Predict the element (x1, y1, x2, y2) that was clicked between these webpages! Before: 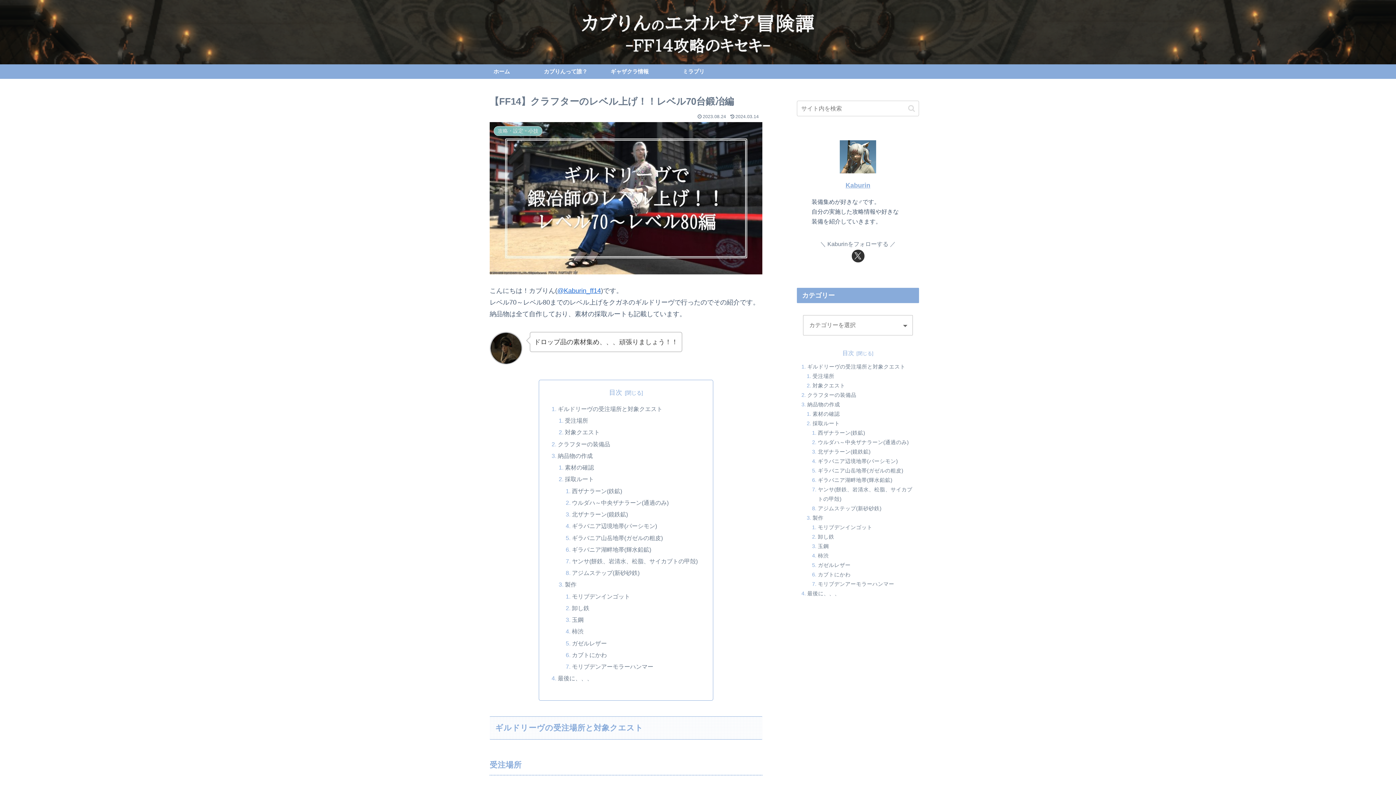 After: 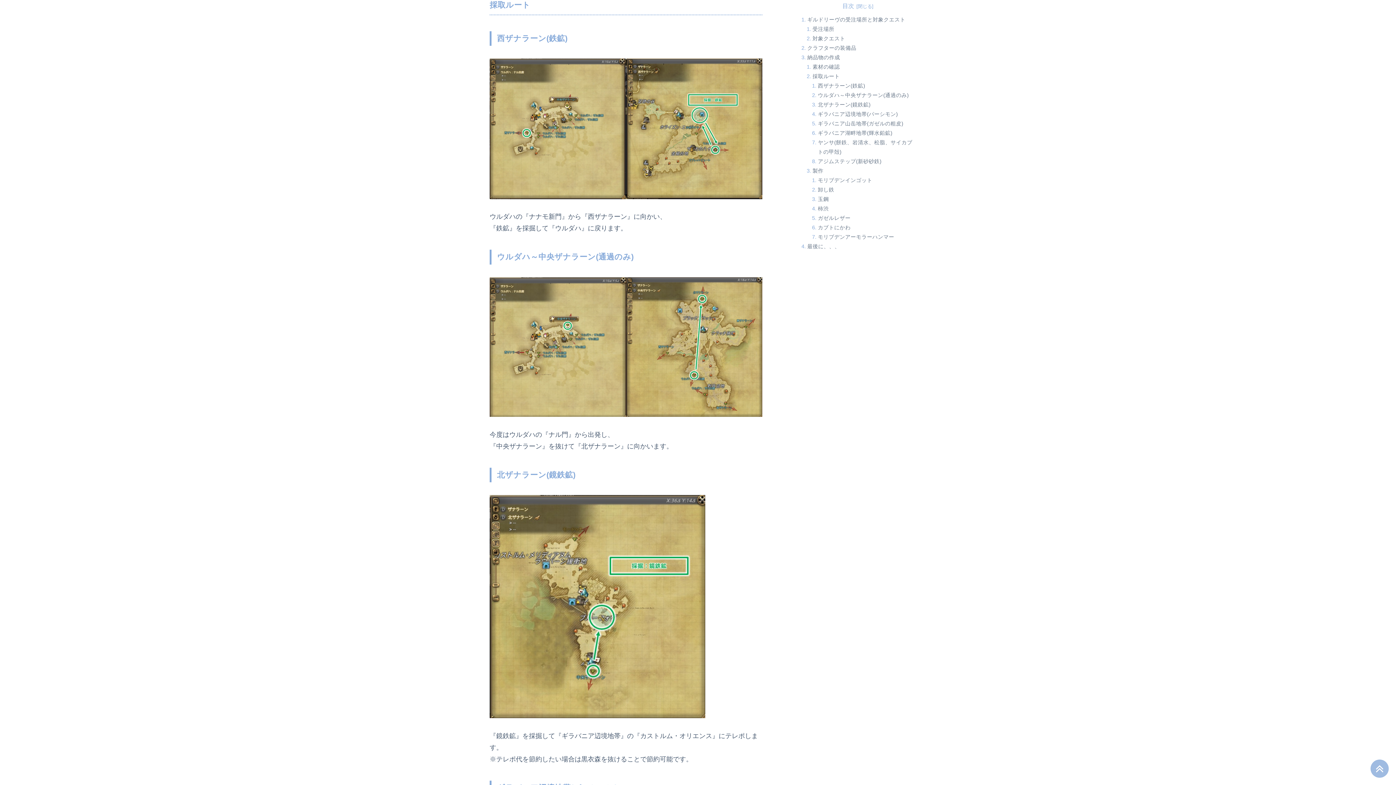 Action: bbox: (812, 420, 840, 426) label: 採取ルート